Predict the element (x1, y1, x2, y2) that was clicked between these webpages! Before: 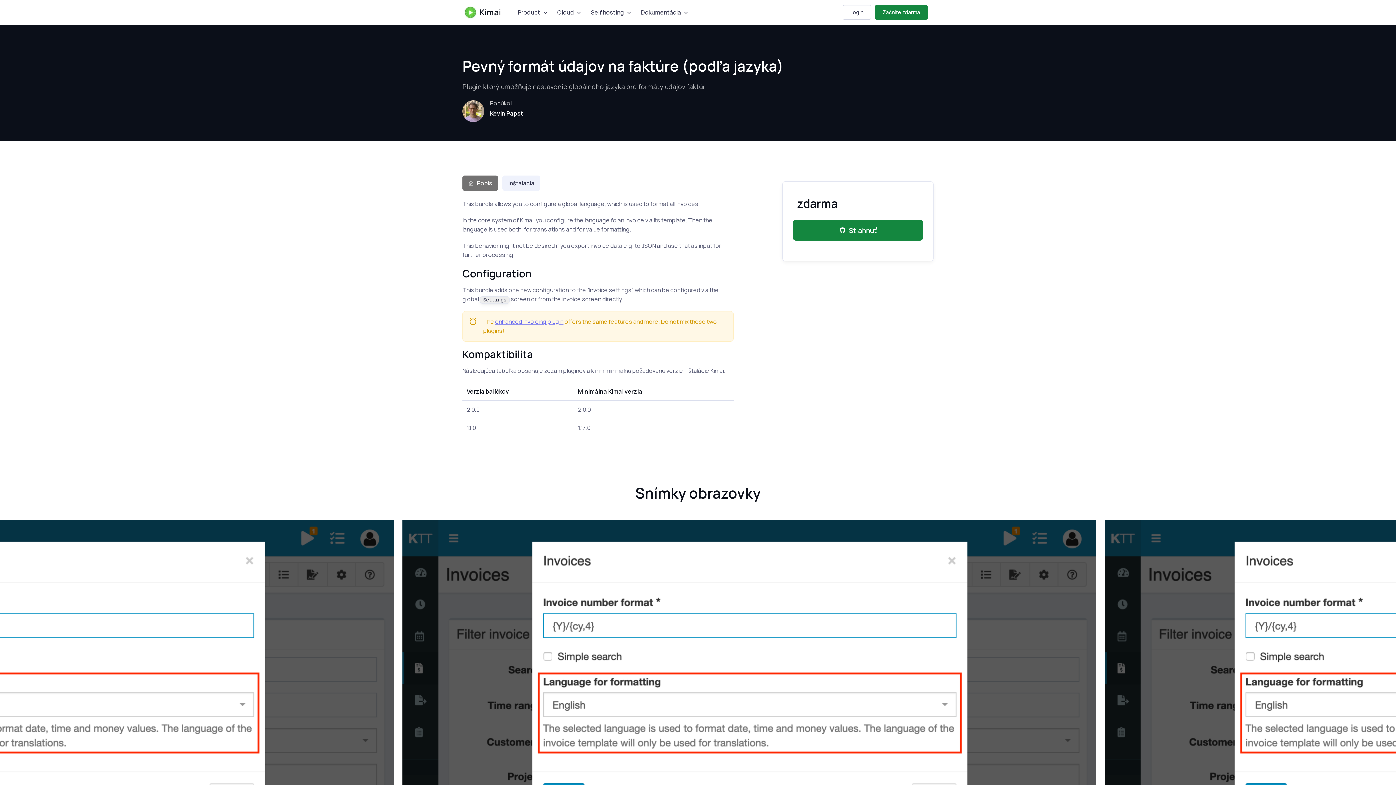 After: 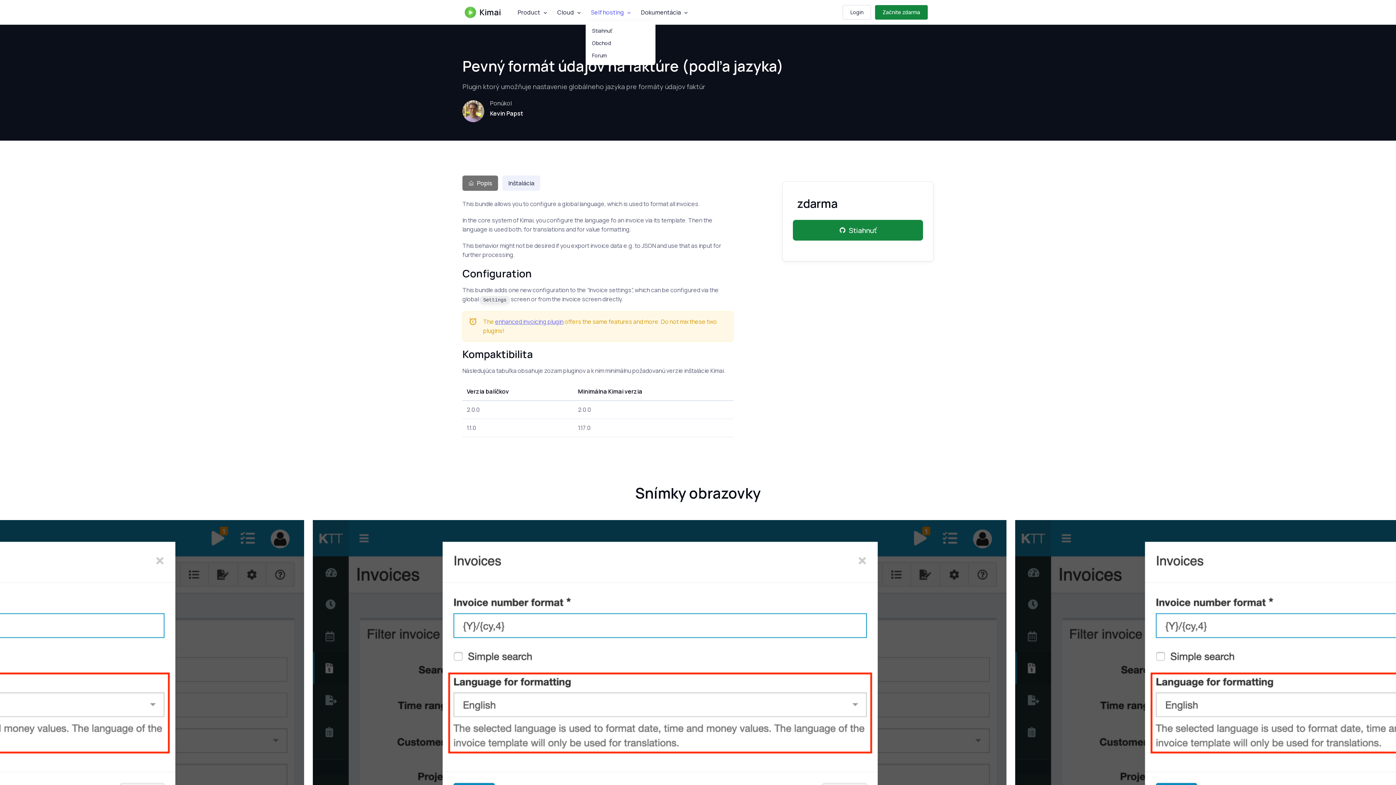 Action: bbox: (585, 4, 636, 20) label: Self hosting